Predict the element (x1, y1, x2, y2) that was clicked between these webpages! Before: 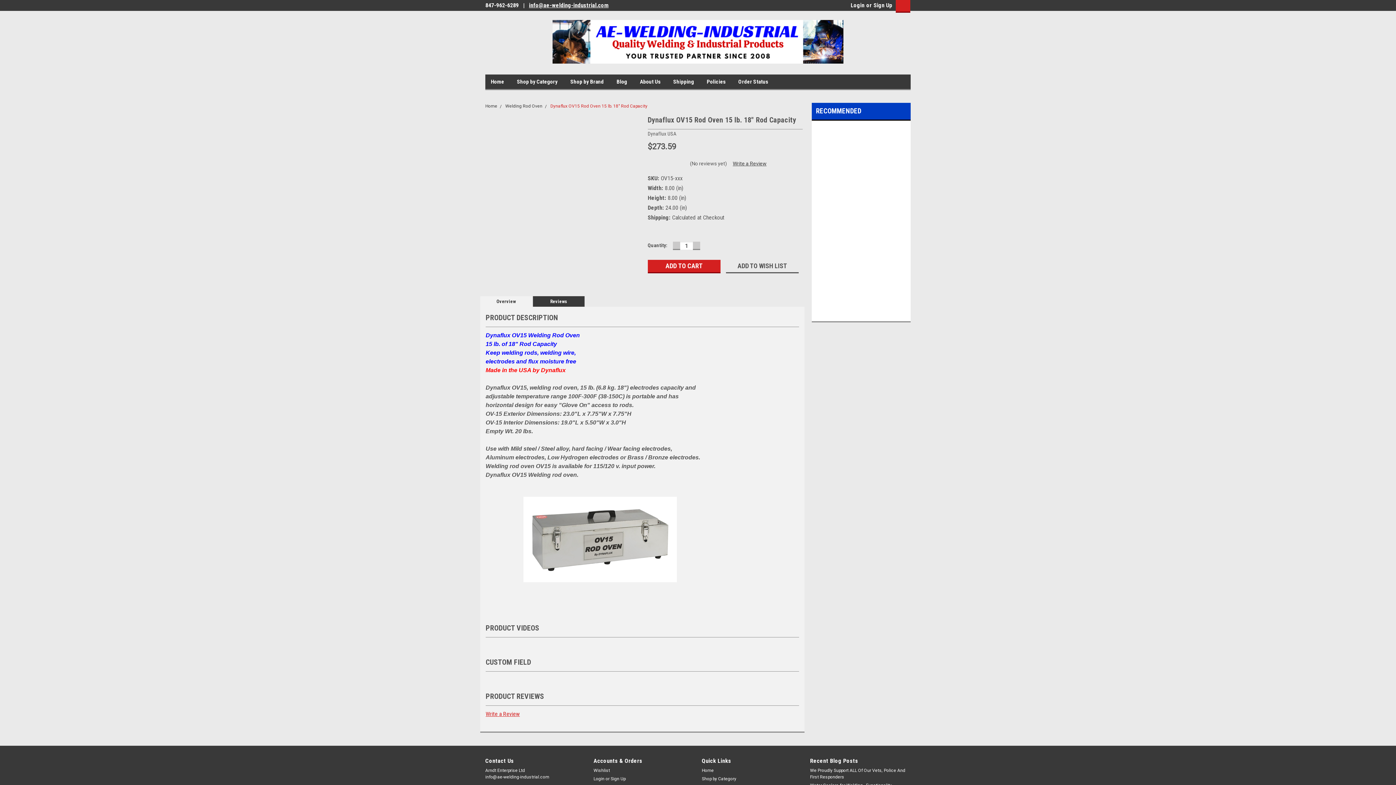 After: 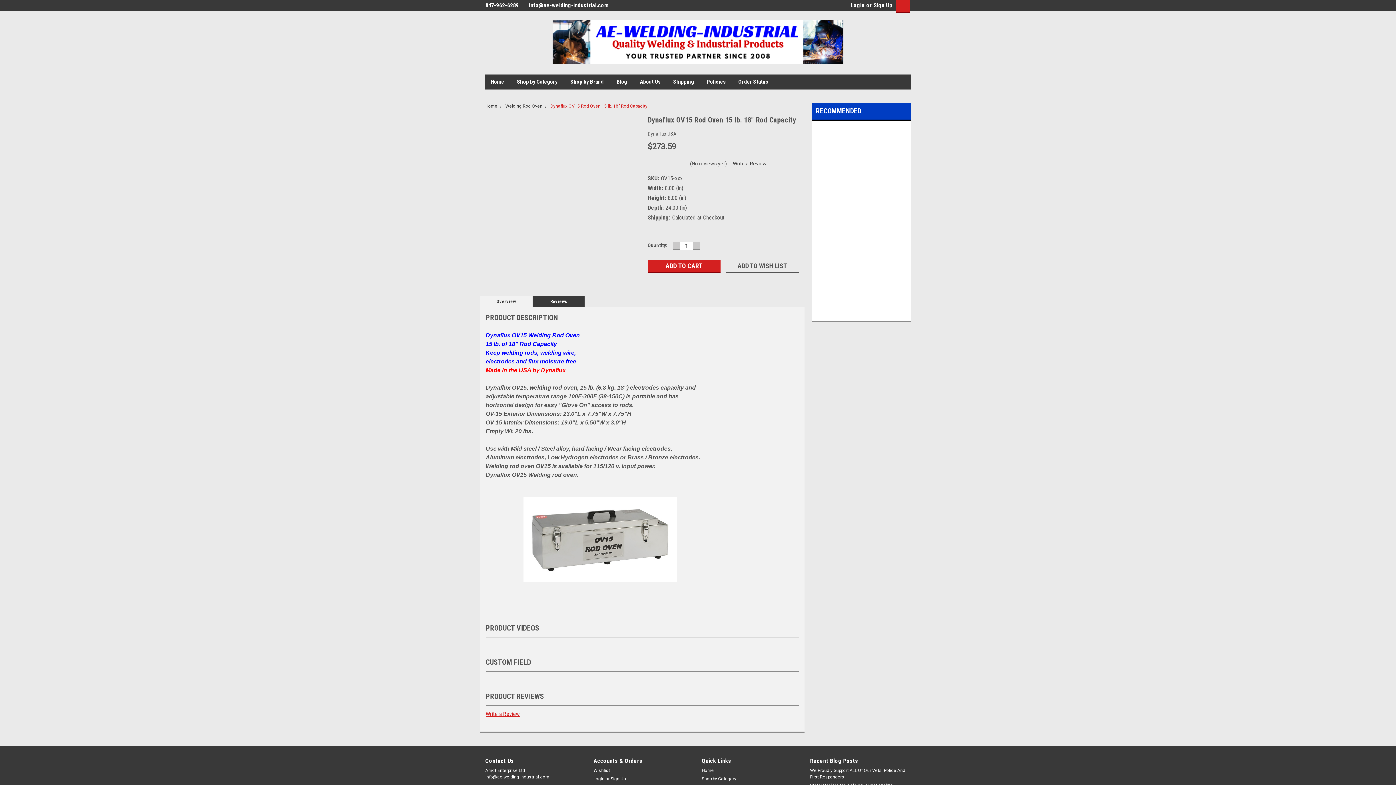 Action: label: Print  bbox: (671, 283, 677, 289)